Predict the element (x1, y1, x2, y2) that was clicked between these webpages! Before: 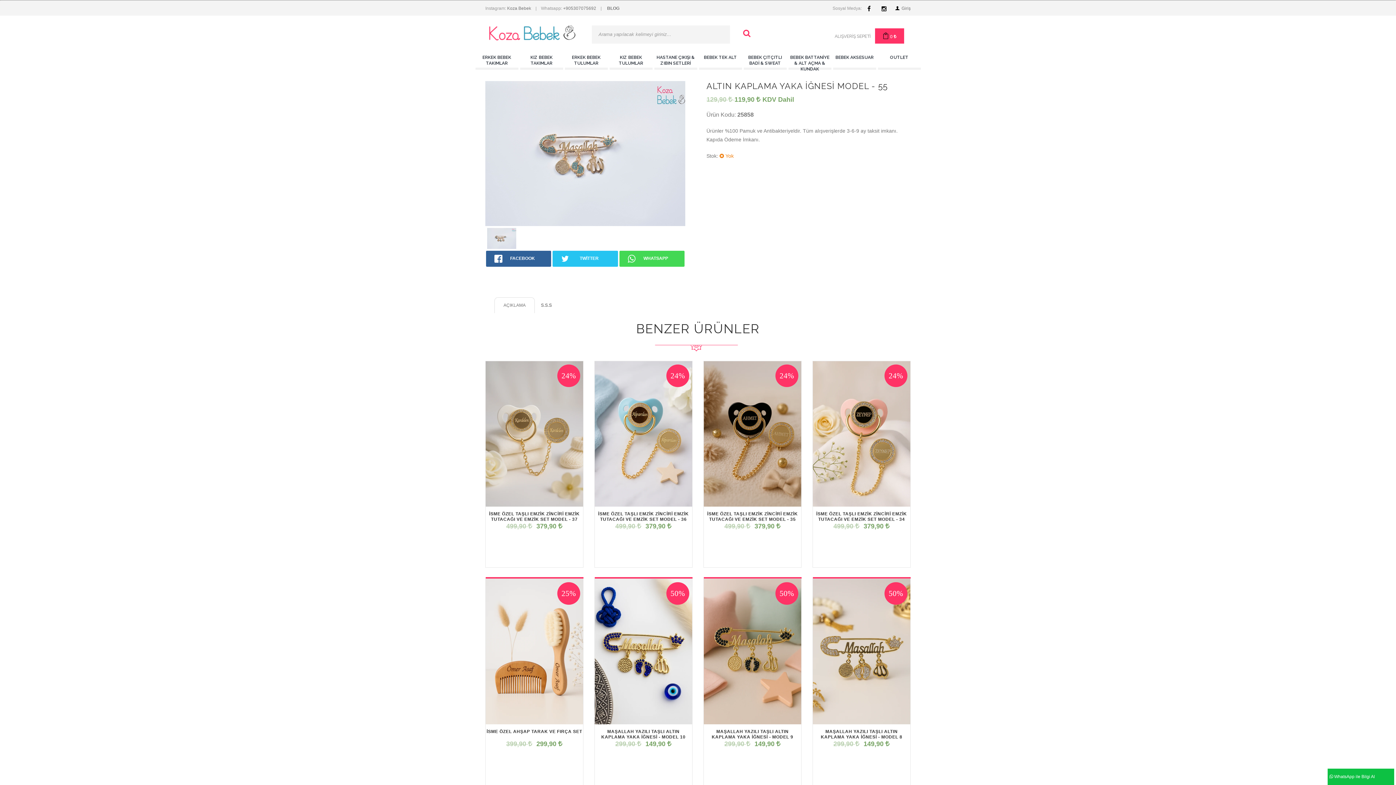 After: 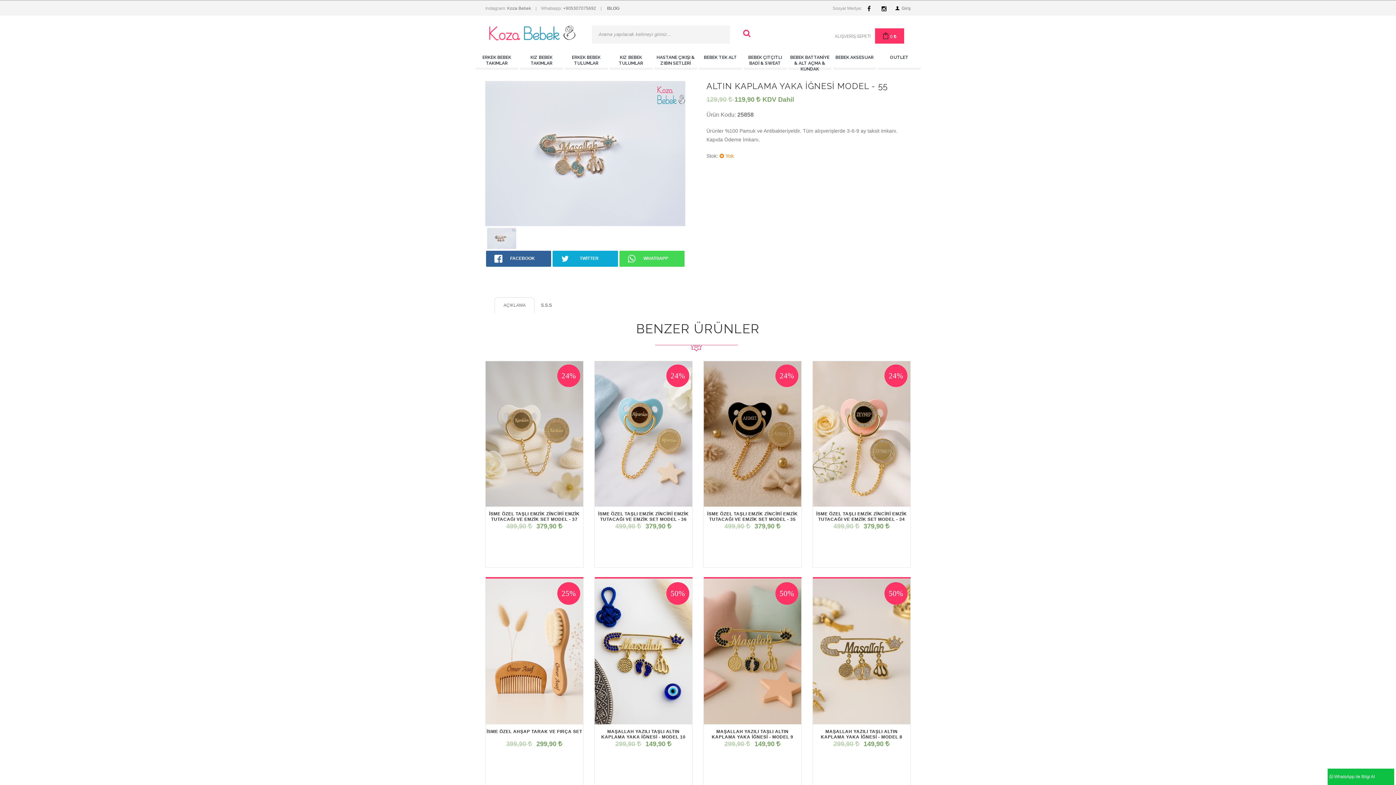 Action: label: TWİTTER bbox: (552, 250, 618, 266)